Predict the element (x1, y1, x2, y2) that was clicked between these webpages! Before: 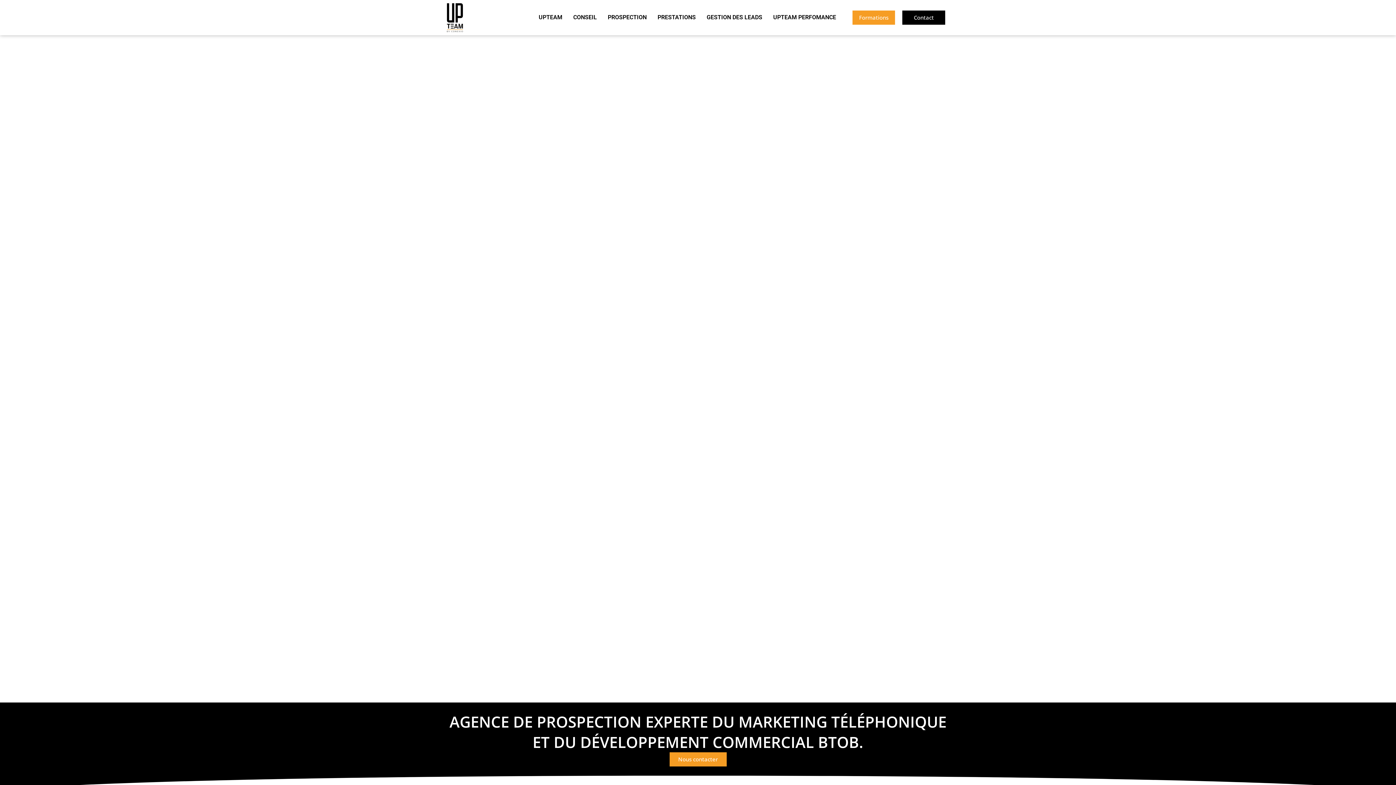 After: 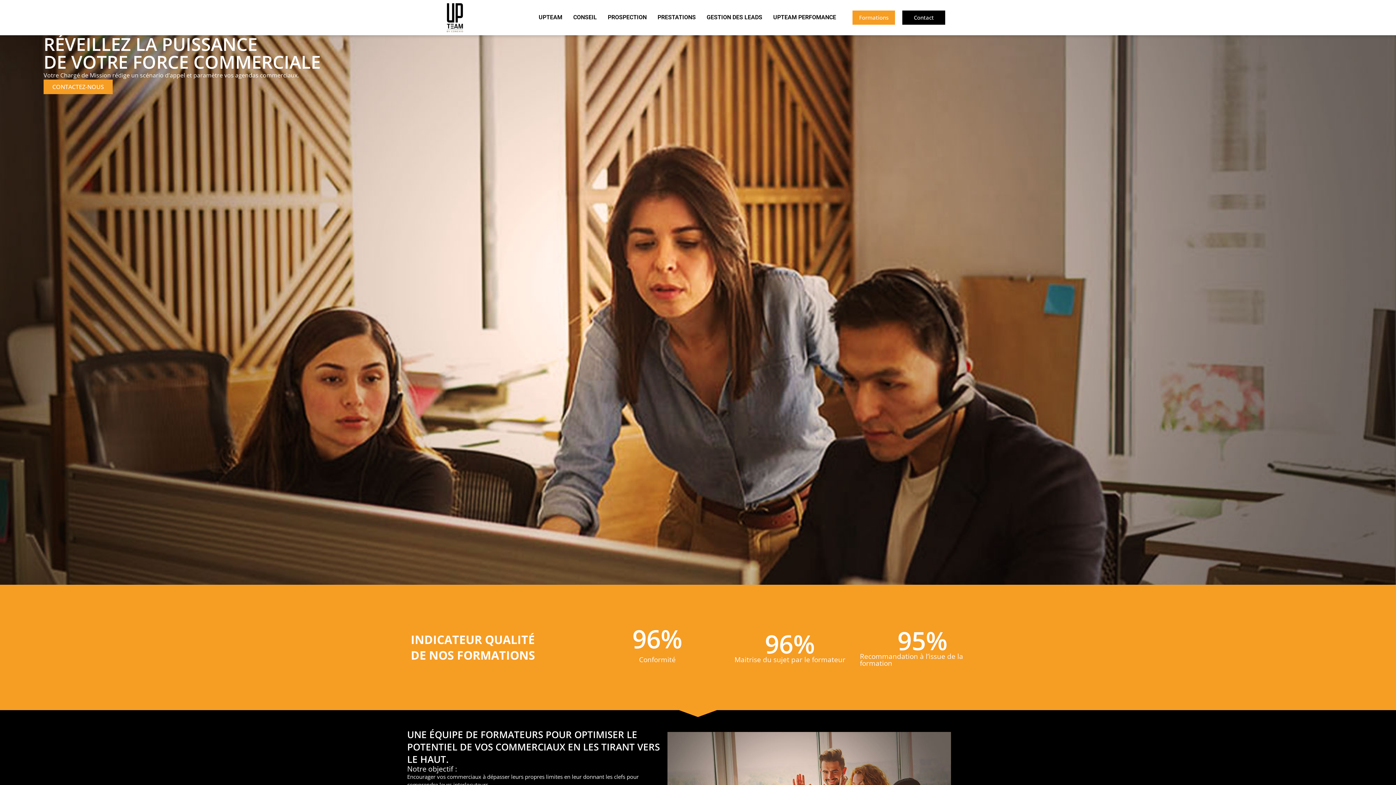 Action: label: Formations bbox: (852, 10, 895, 24)